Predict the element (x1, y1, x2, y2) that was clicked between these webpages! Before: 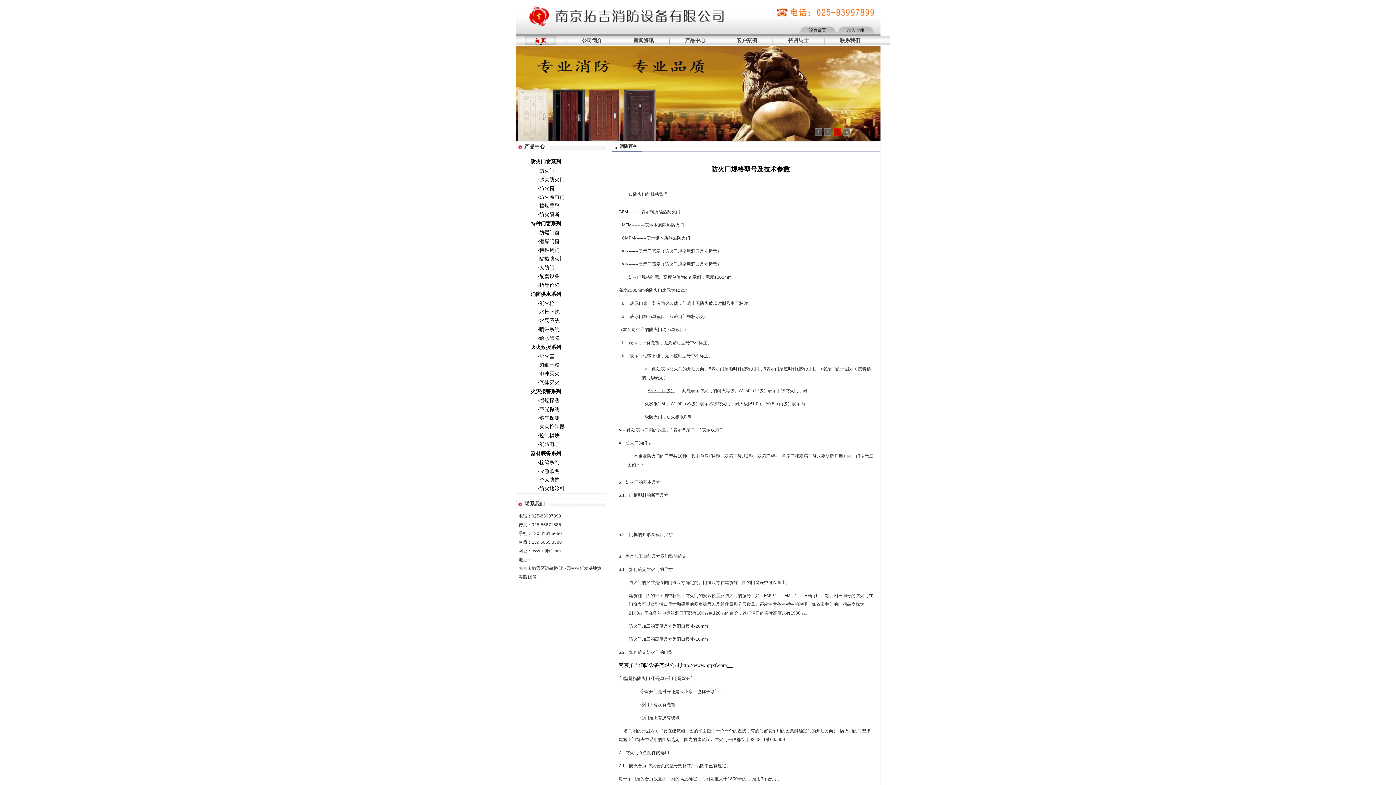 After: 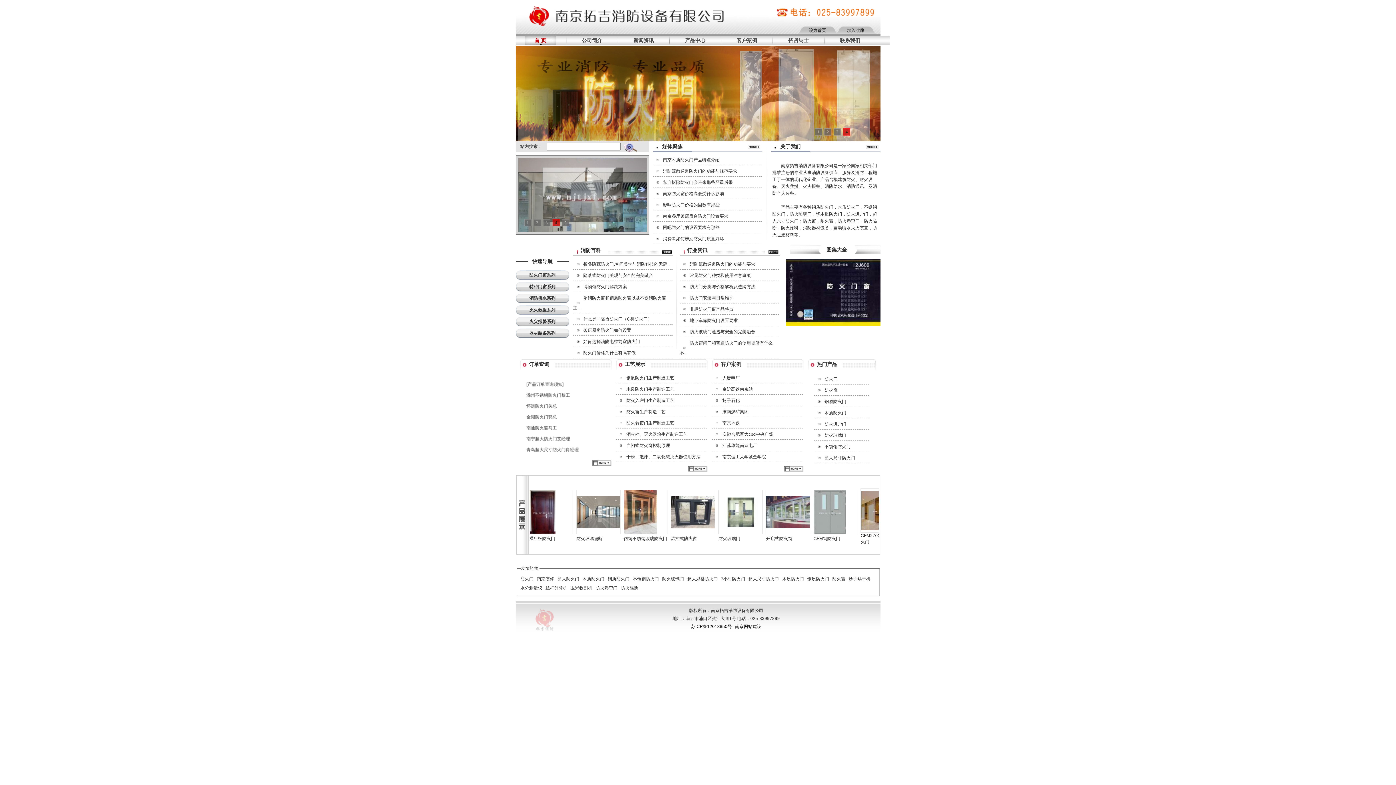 Action: bbox: (681, 663, 727, 668) label: http://www.njtjxf.com